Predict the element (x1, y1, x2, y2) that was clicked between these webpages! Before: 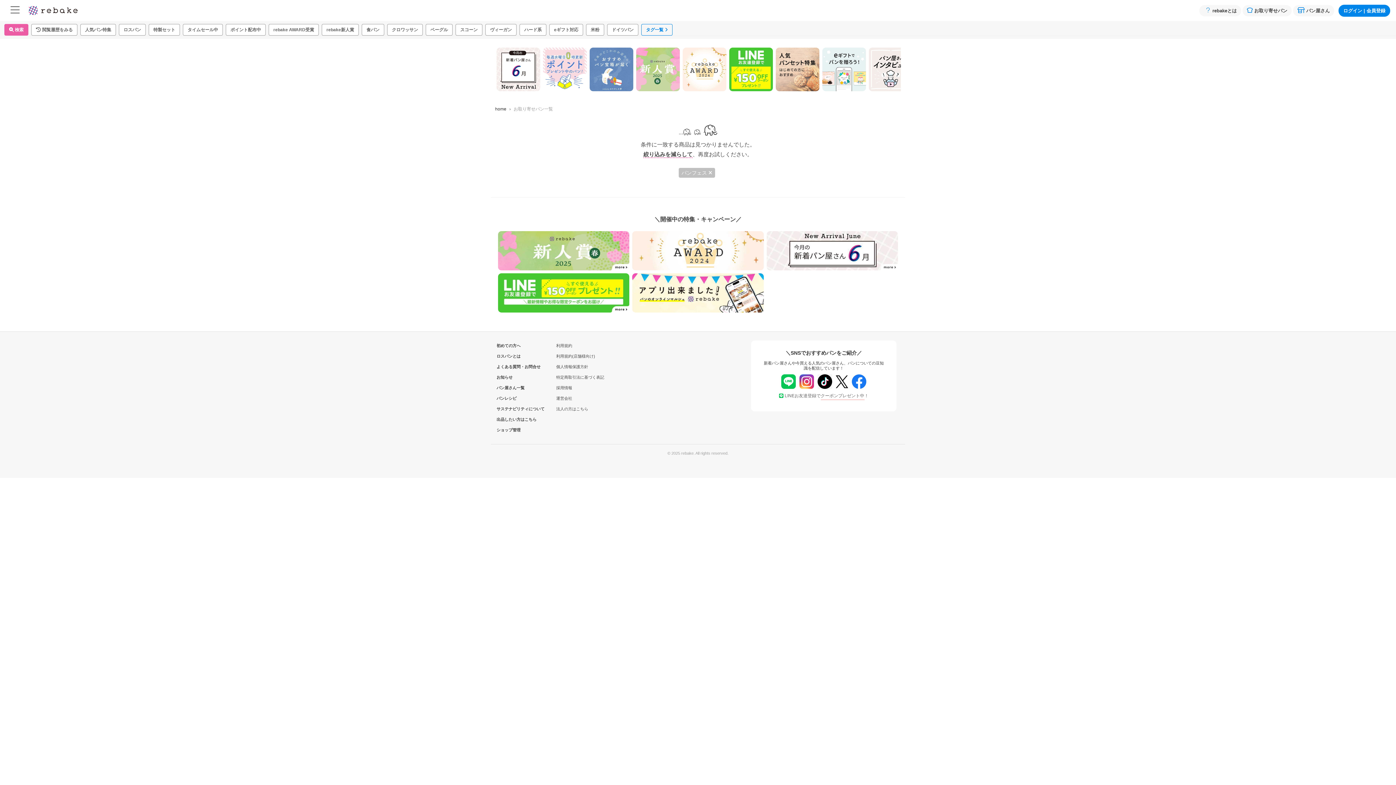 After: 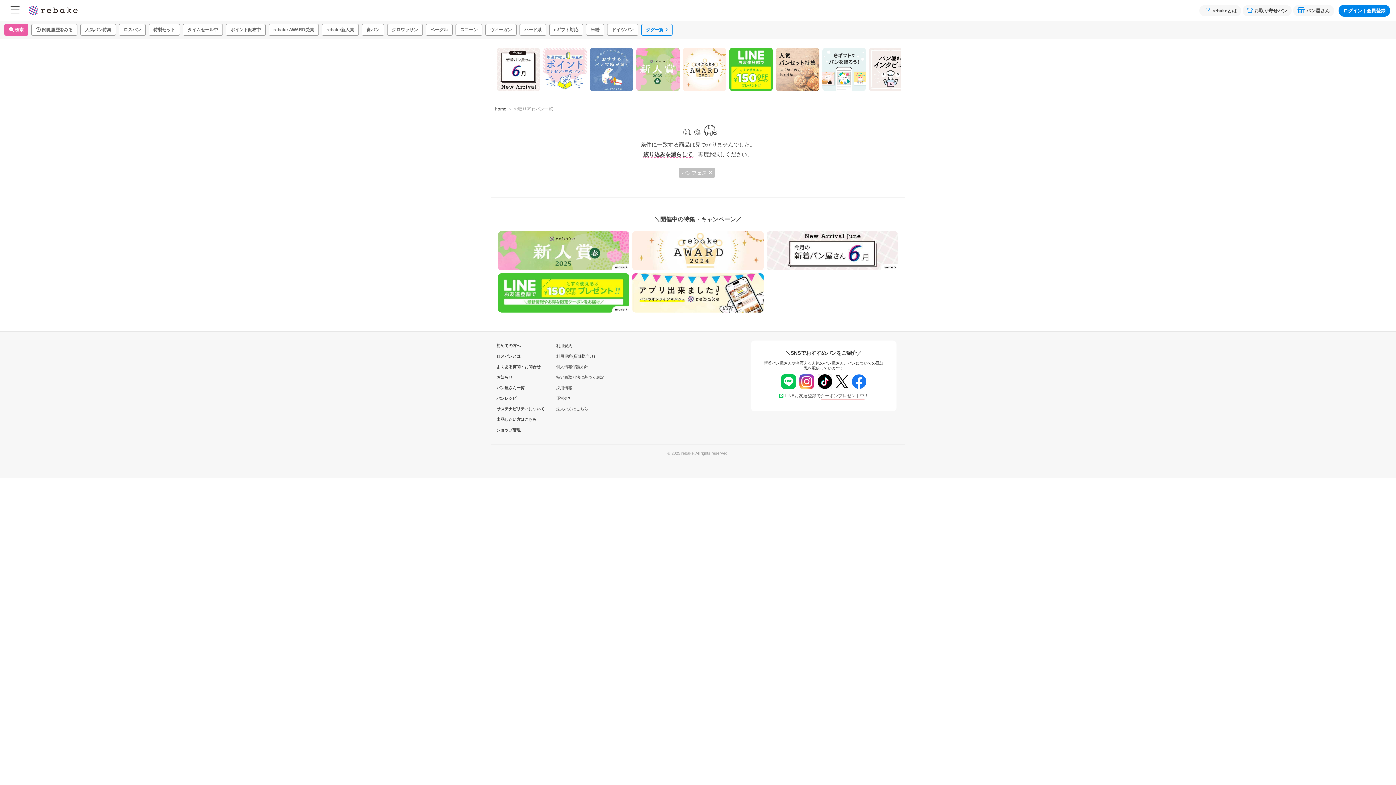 Action: label: ショップ管理 bbox: (490, 307, 520, 318)